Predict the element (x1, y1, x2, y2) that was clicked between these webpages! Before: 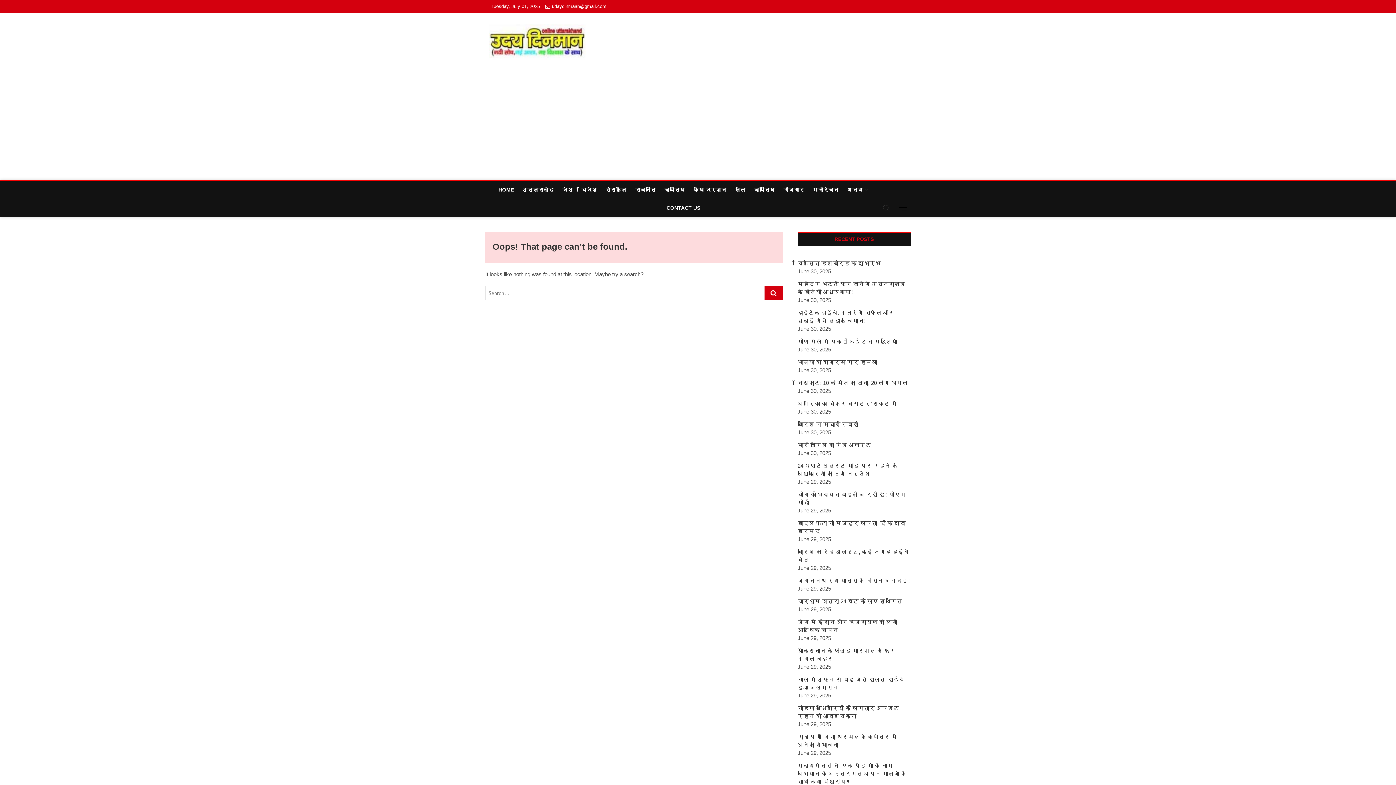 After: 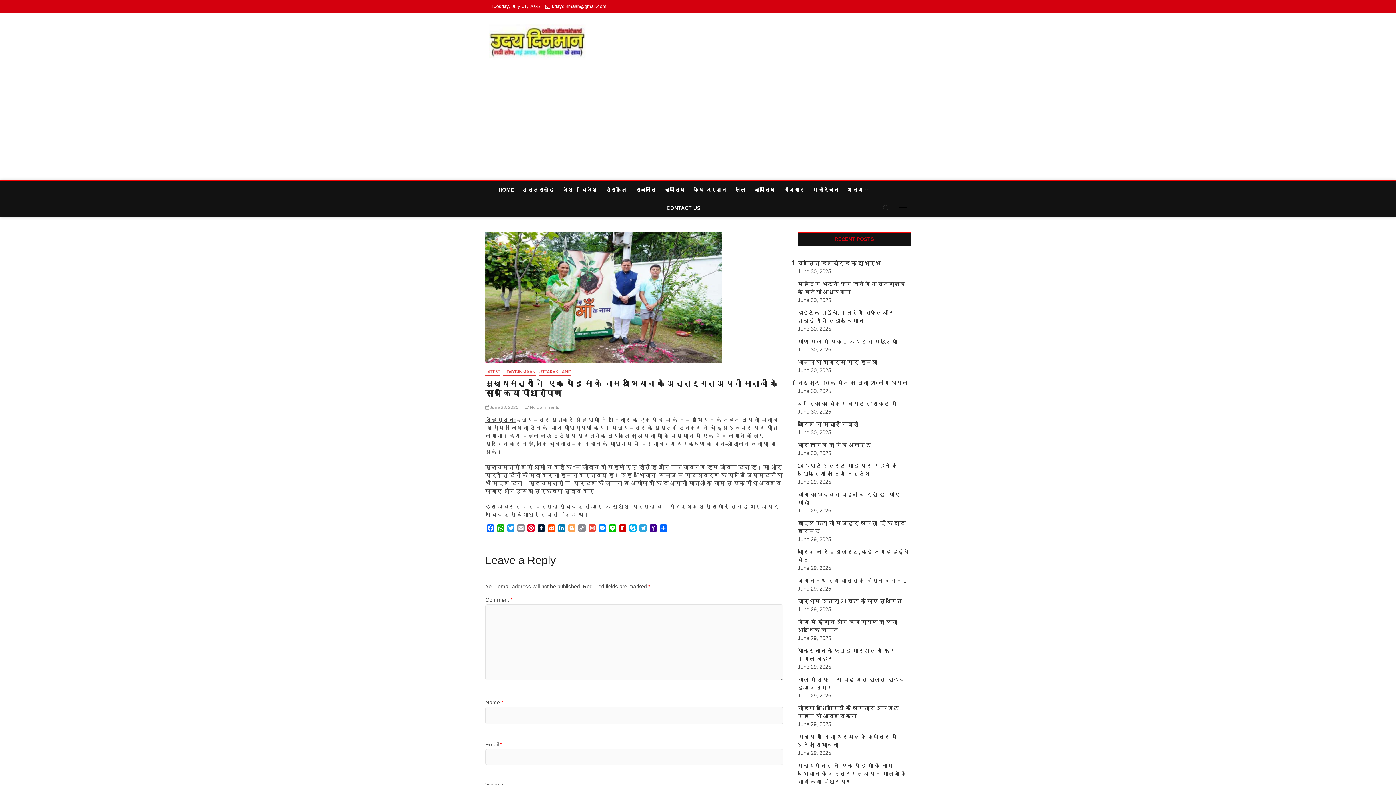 Action: bbox: (797, 762, 906, 785) label: मुख्यमंत्री ने  एक पेड़ मां के नाम अभियान के अन्तर्गत अपनी माताजी के साथ किया पौधारोपण